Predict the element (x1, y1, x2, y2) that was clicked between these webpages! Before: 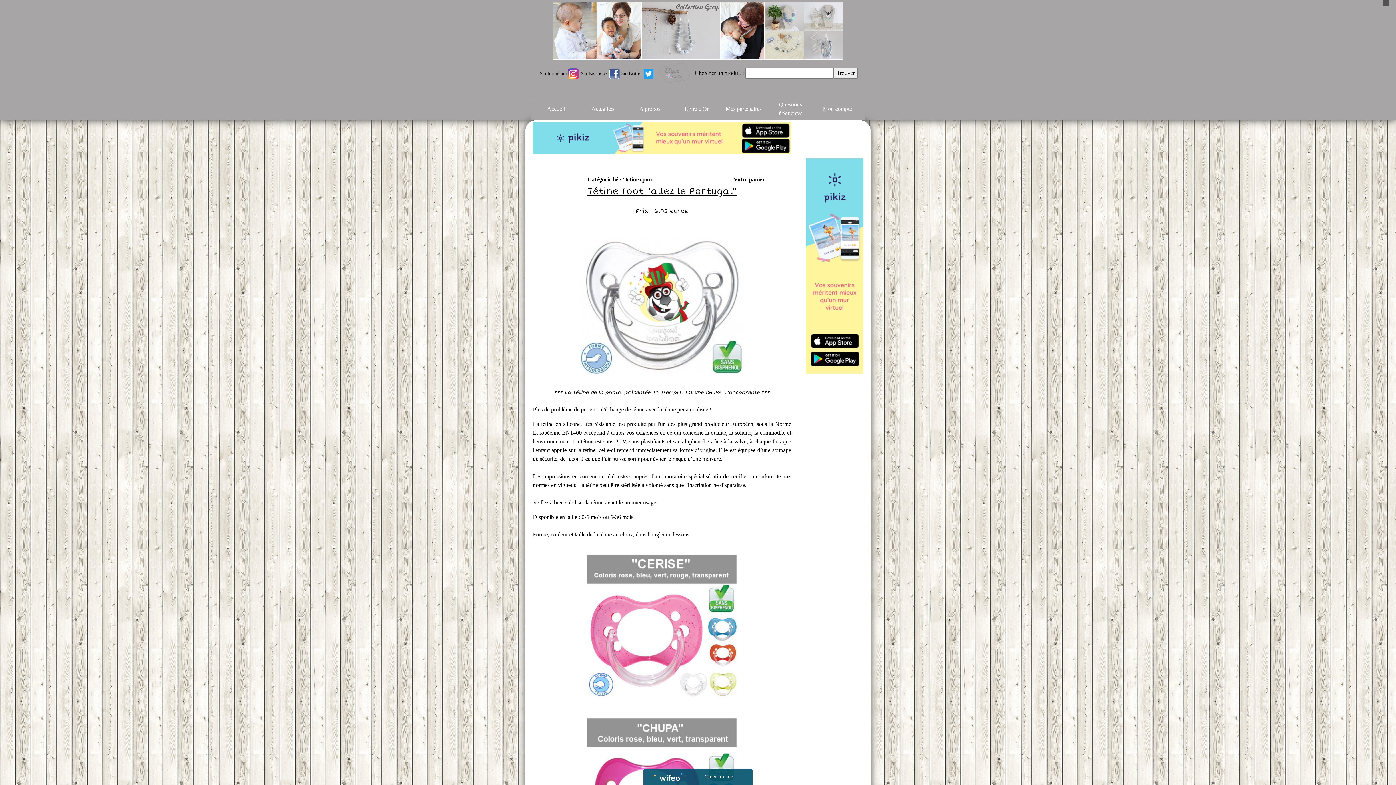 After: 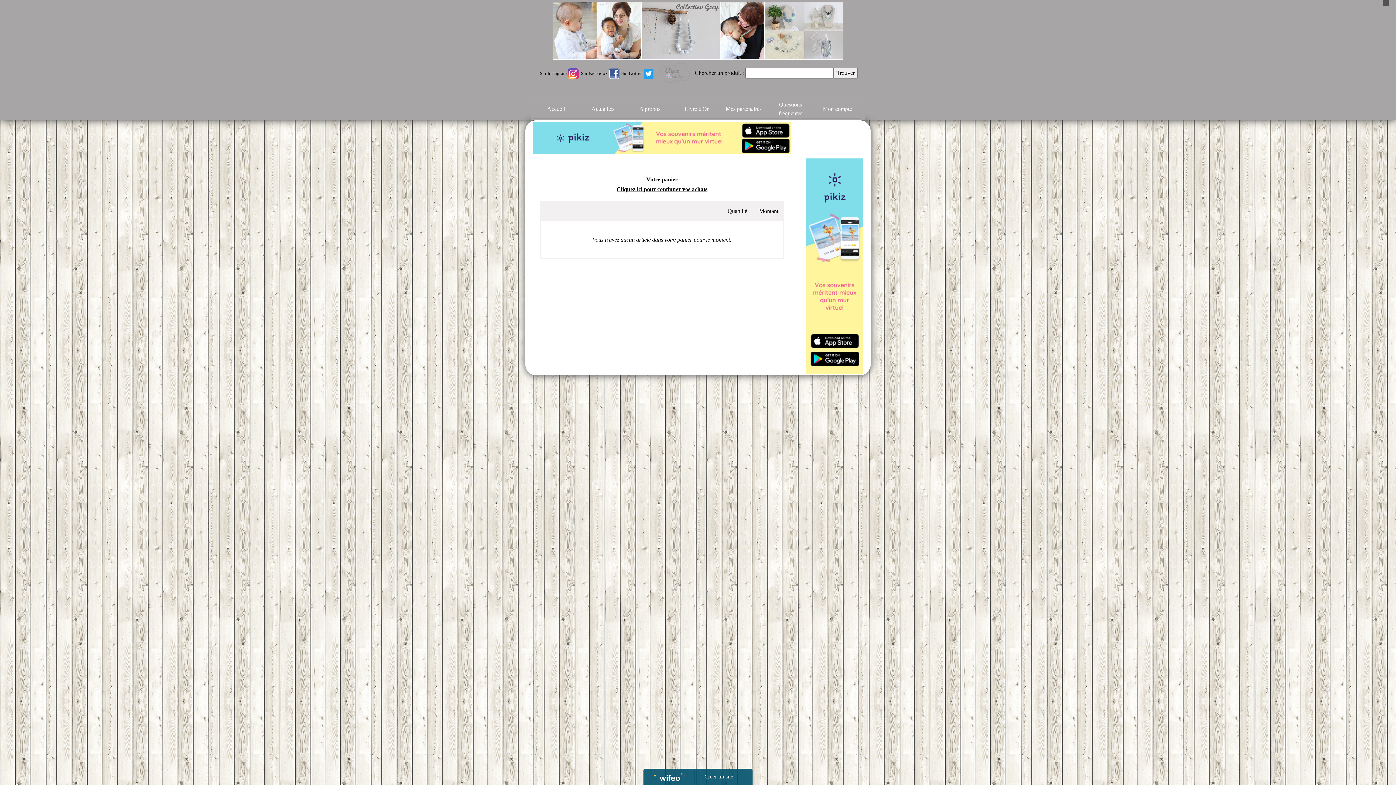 Action: label: Votre panier bbox: (733, 176, 765, 182)